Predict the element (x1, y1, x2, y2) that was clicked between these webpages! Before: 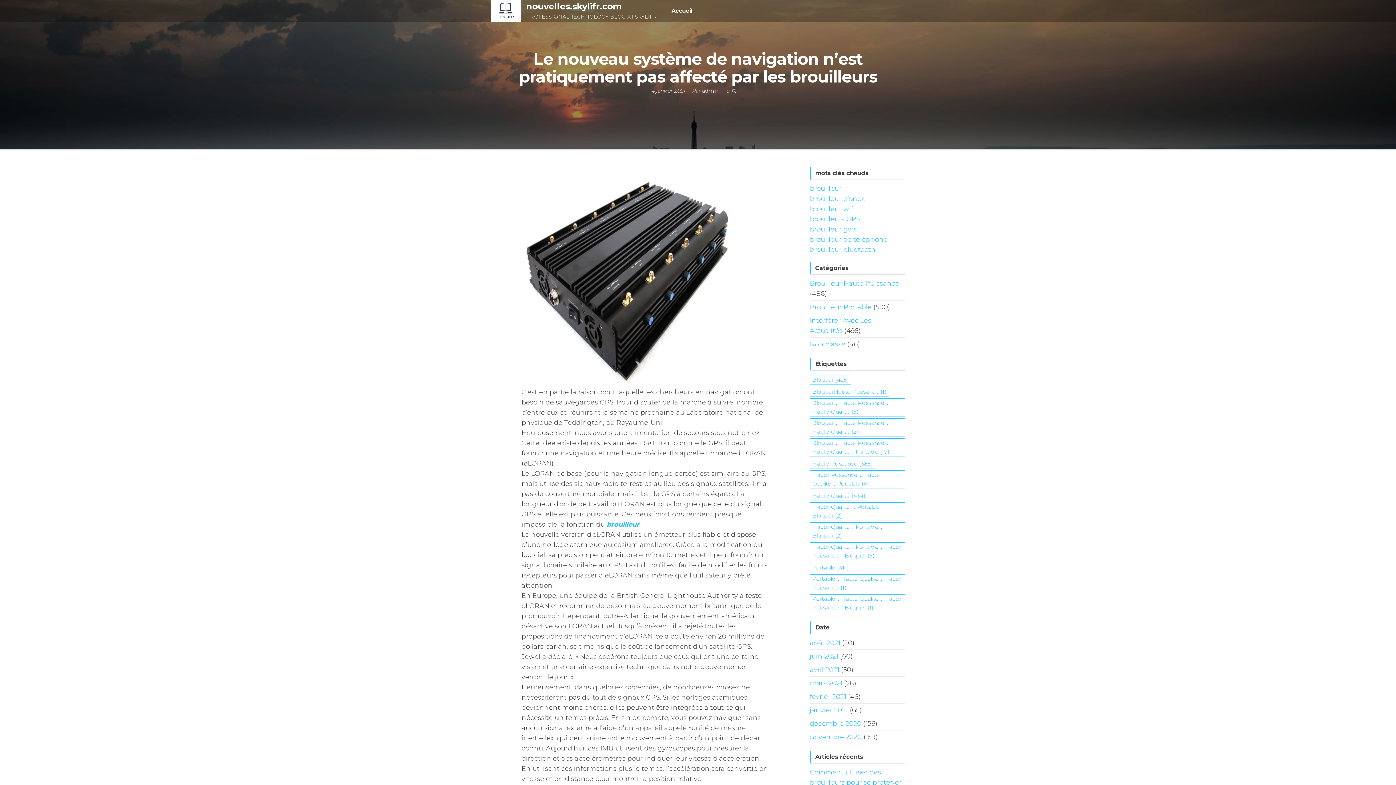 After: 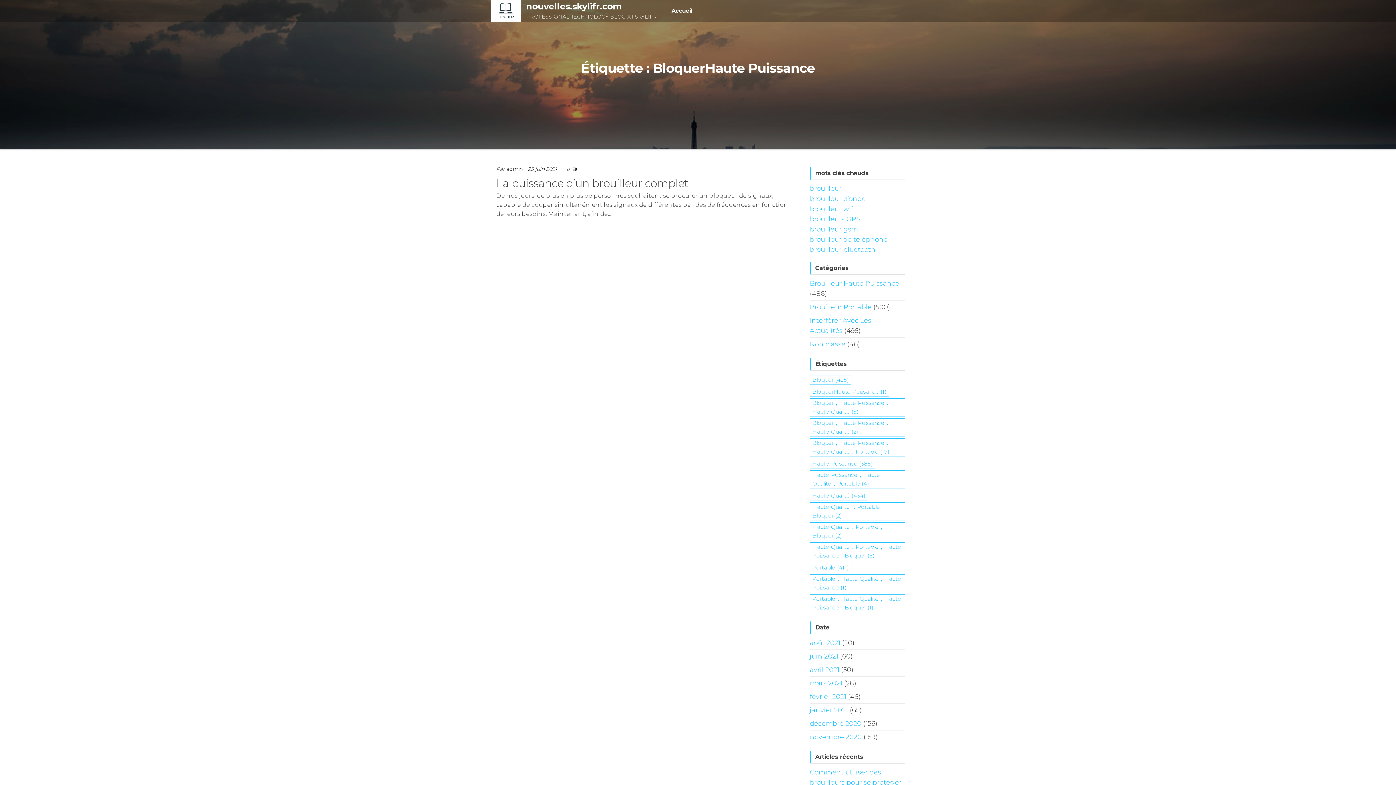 Action: bbox: (810, 387, 889, 396) label: BloquerHaute Puissance (1 élément)